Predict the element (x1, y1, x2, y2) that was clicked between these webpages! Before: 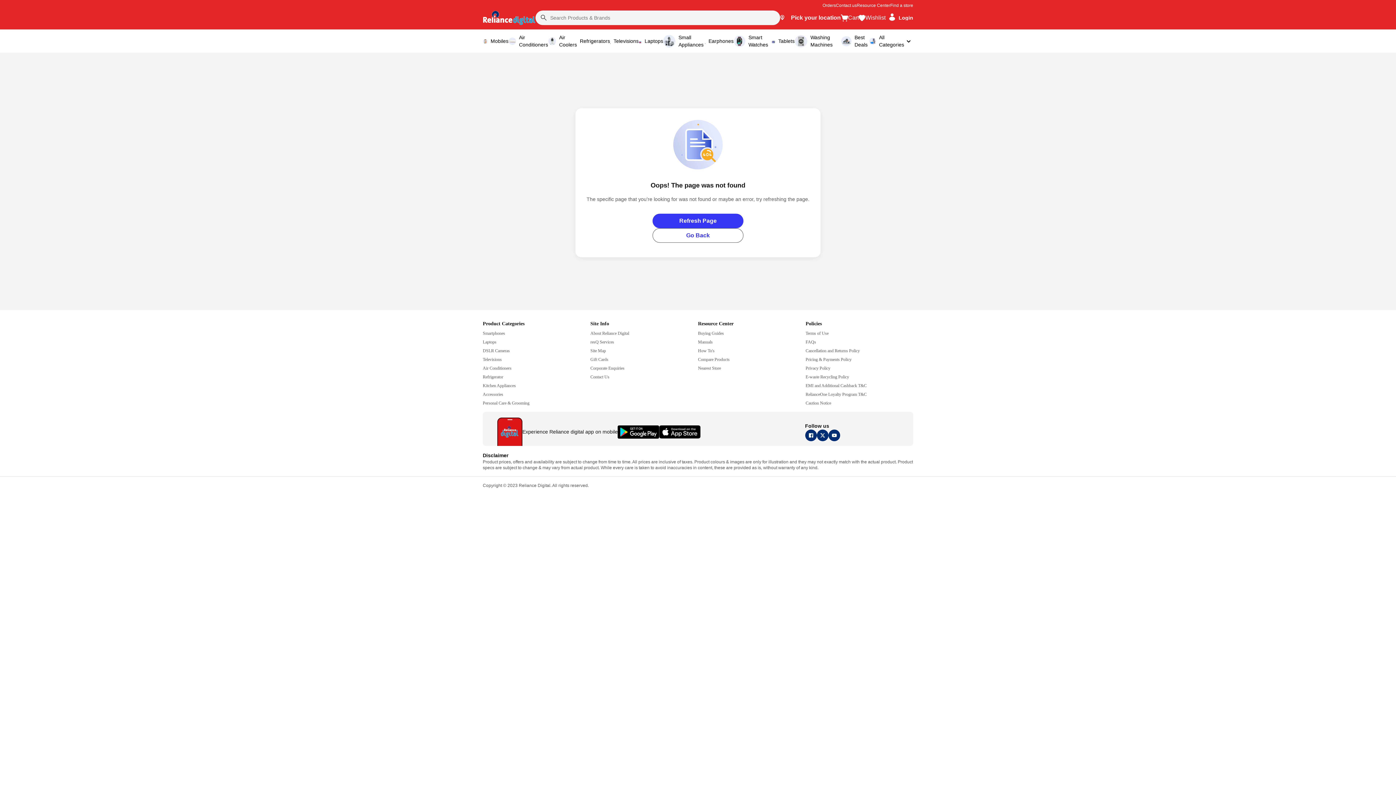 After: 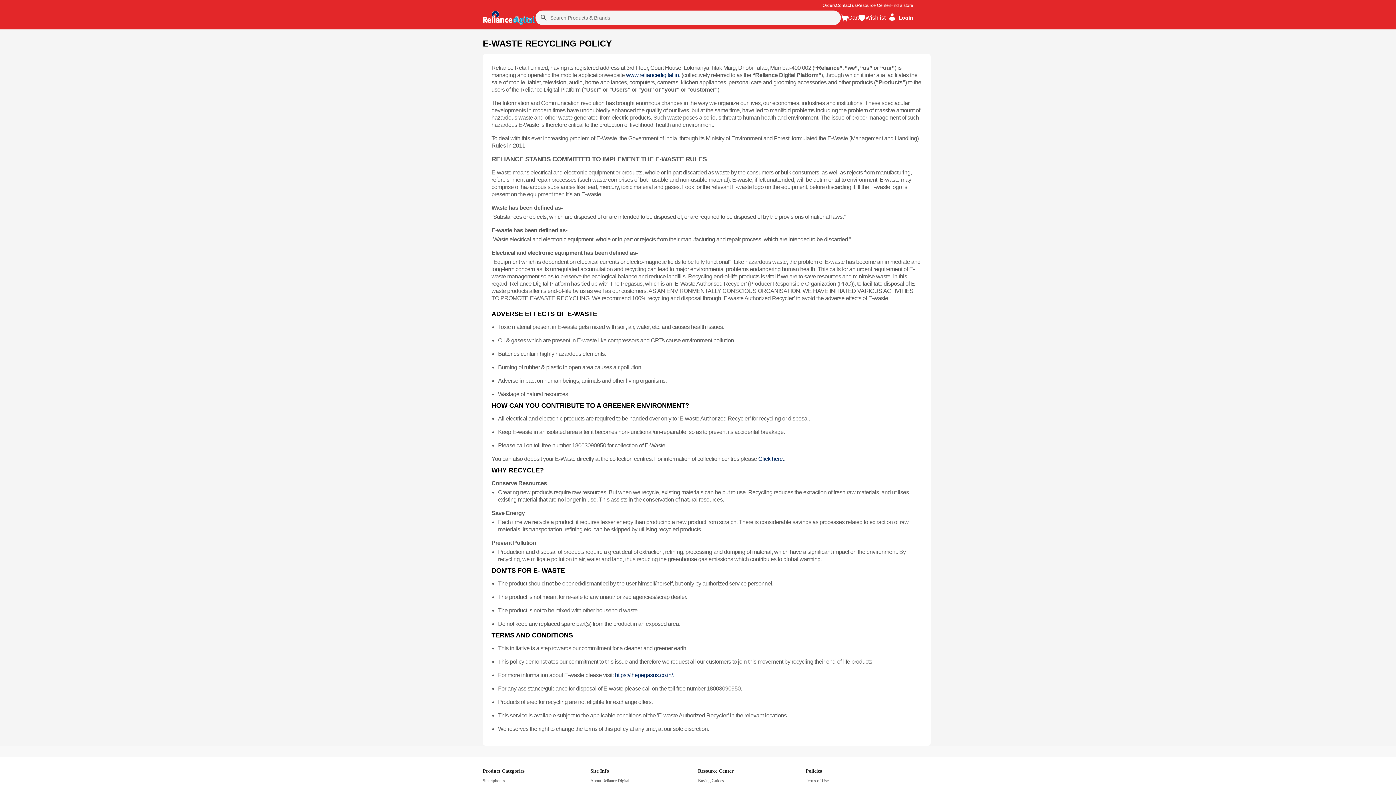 Action: bbox: (805, 374, 849, 379) label: goto E-waste Recycling Policy